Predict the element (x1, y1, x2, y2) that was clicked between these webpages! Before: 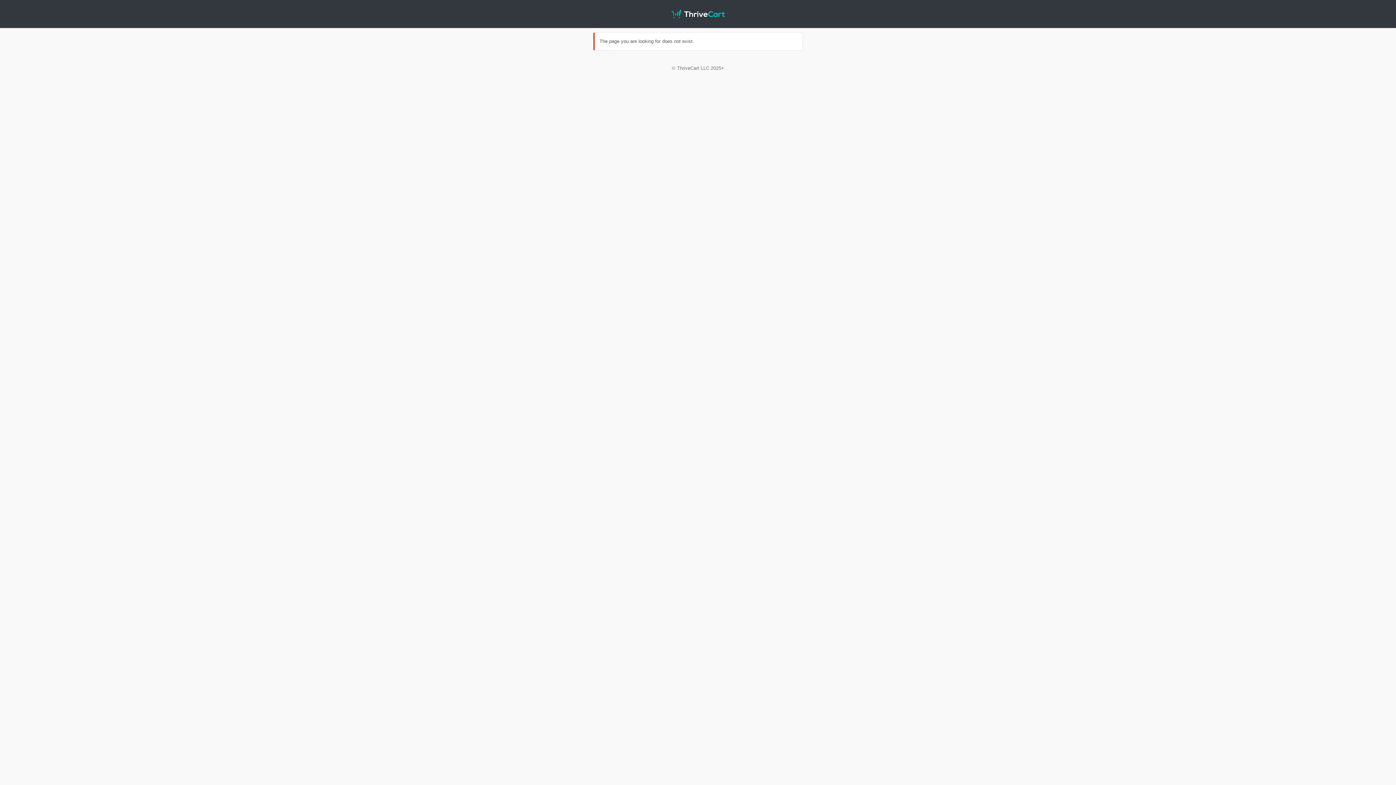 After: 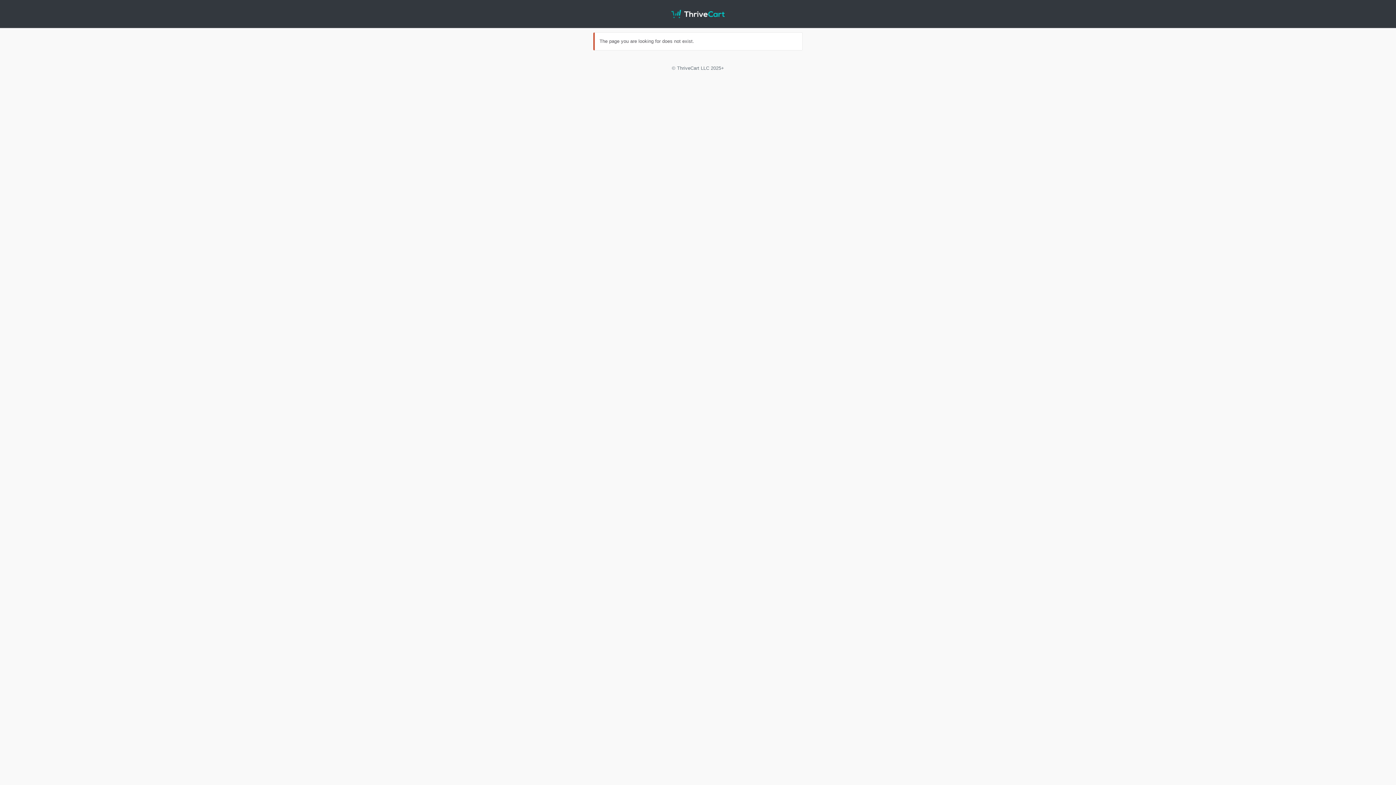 Action: bbox: (671, 0, 724, 27)